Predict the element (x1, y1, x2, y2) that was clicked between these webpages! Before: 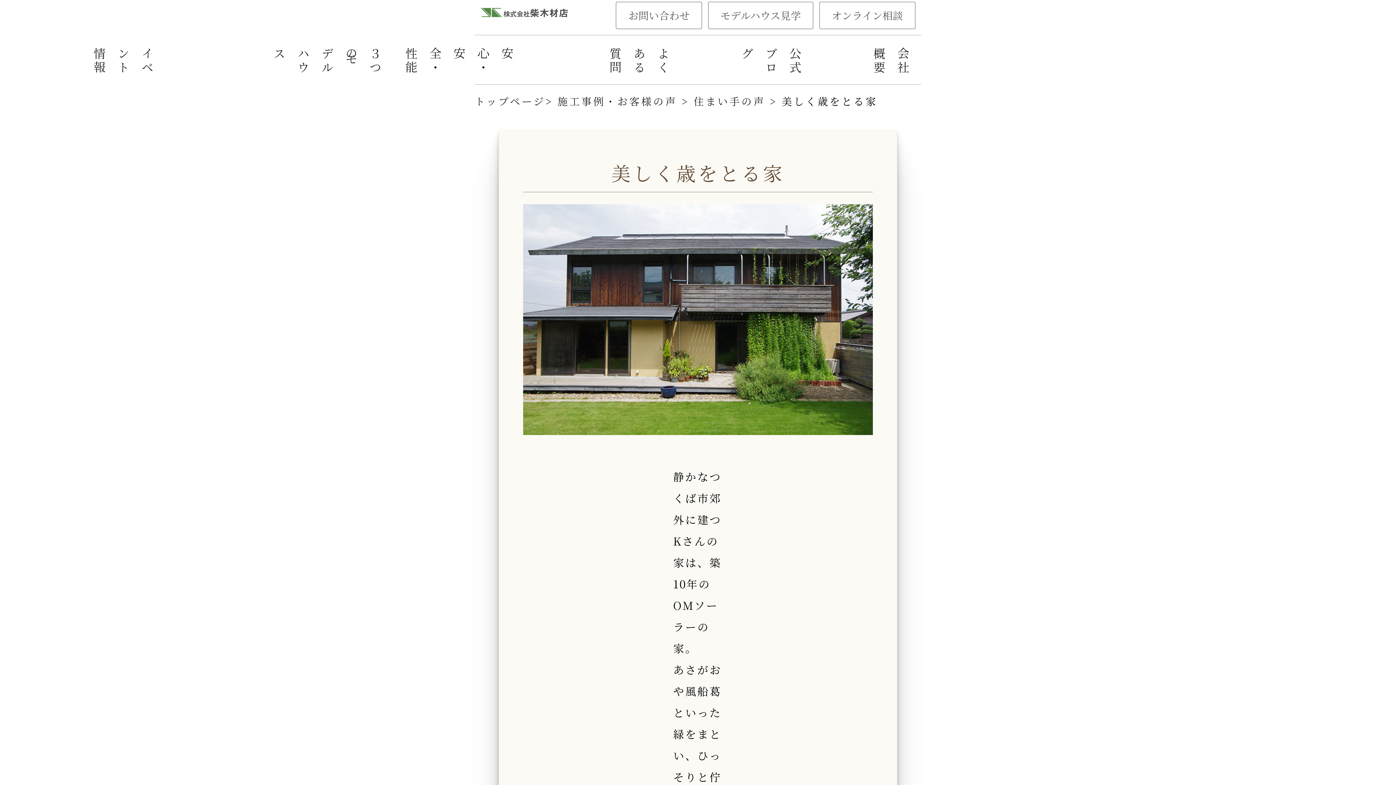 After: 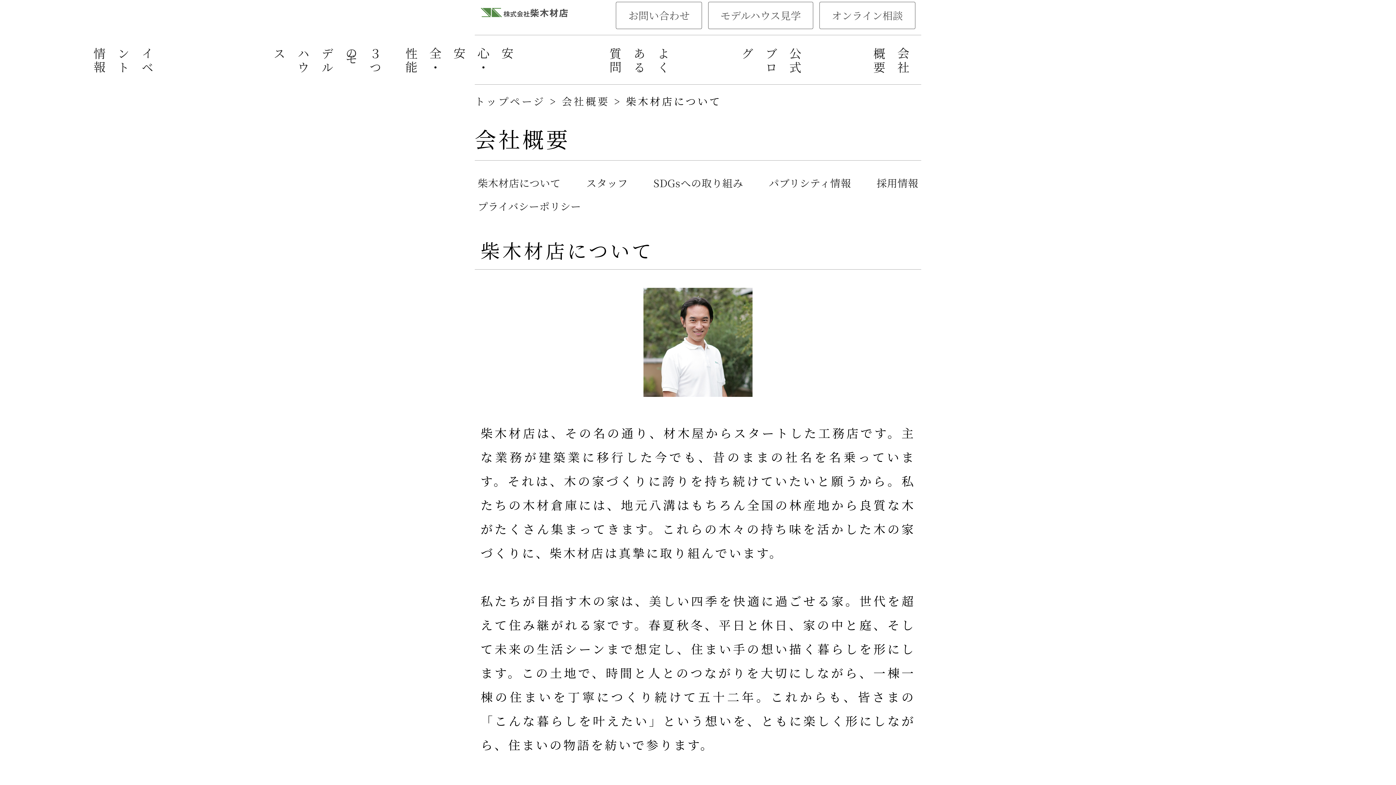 Action: bbox: (819, 47, 915, 74) label: 会社概要